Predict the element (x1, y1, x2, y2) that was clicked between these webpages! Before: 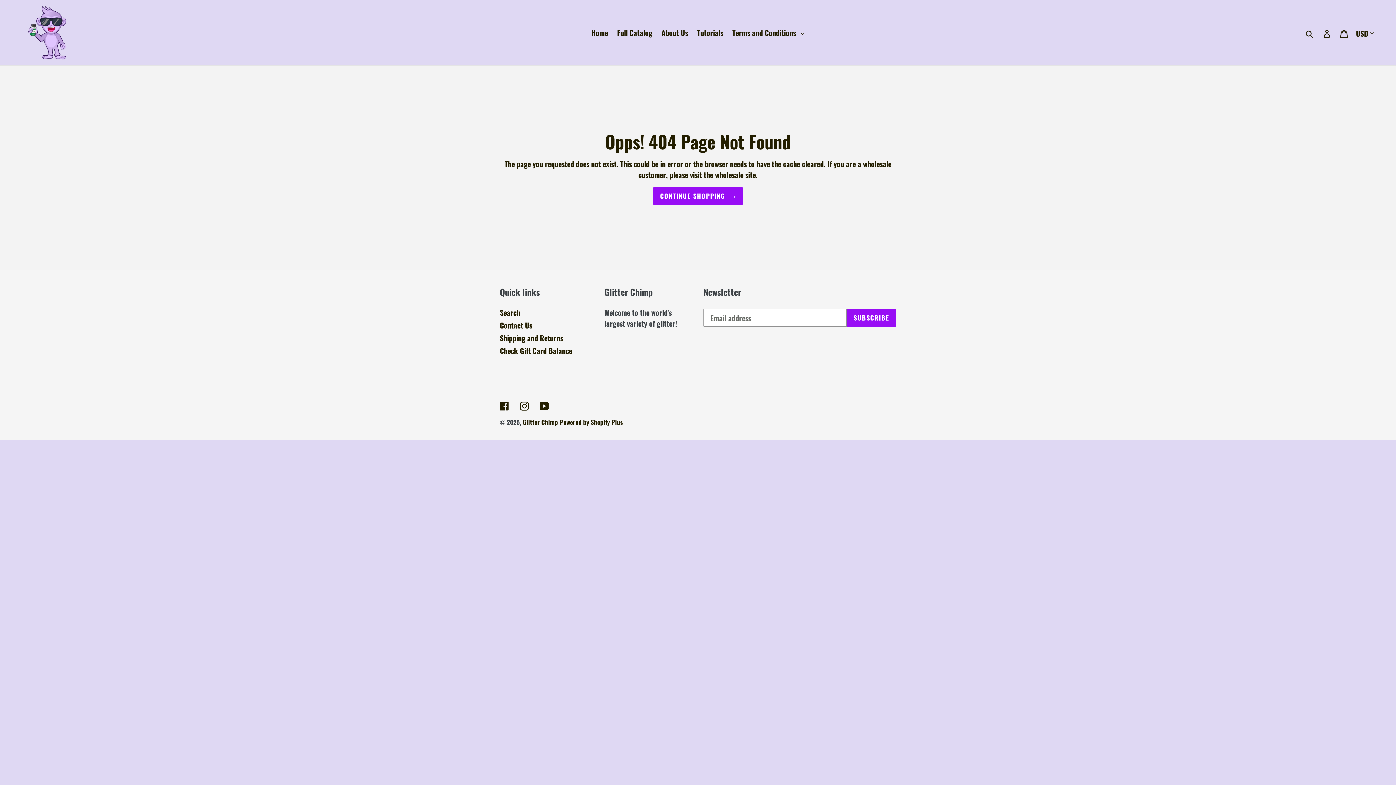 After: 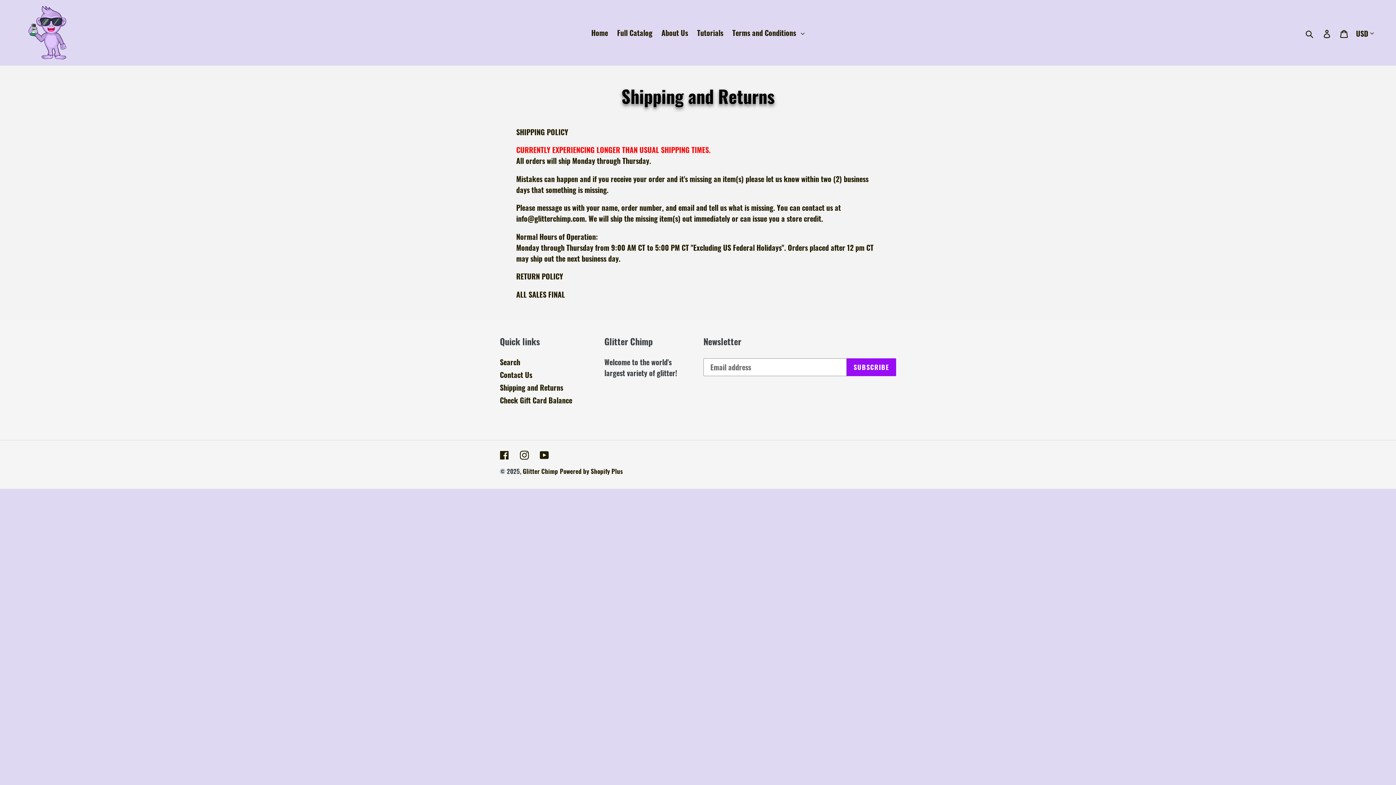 Action: bbox: (500, 332, 563, 343) label: Shipping and Returns